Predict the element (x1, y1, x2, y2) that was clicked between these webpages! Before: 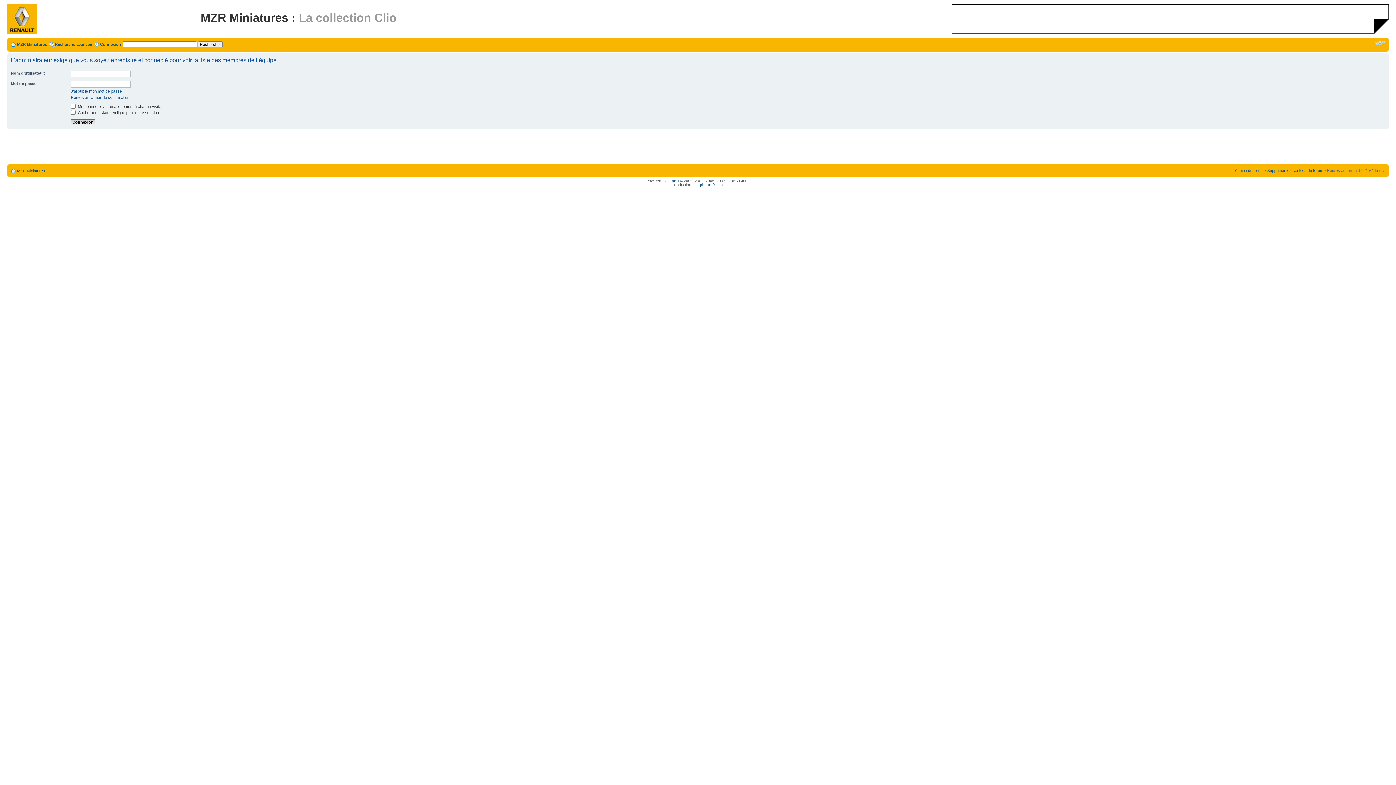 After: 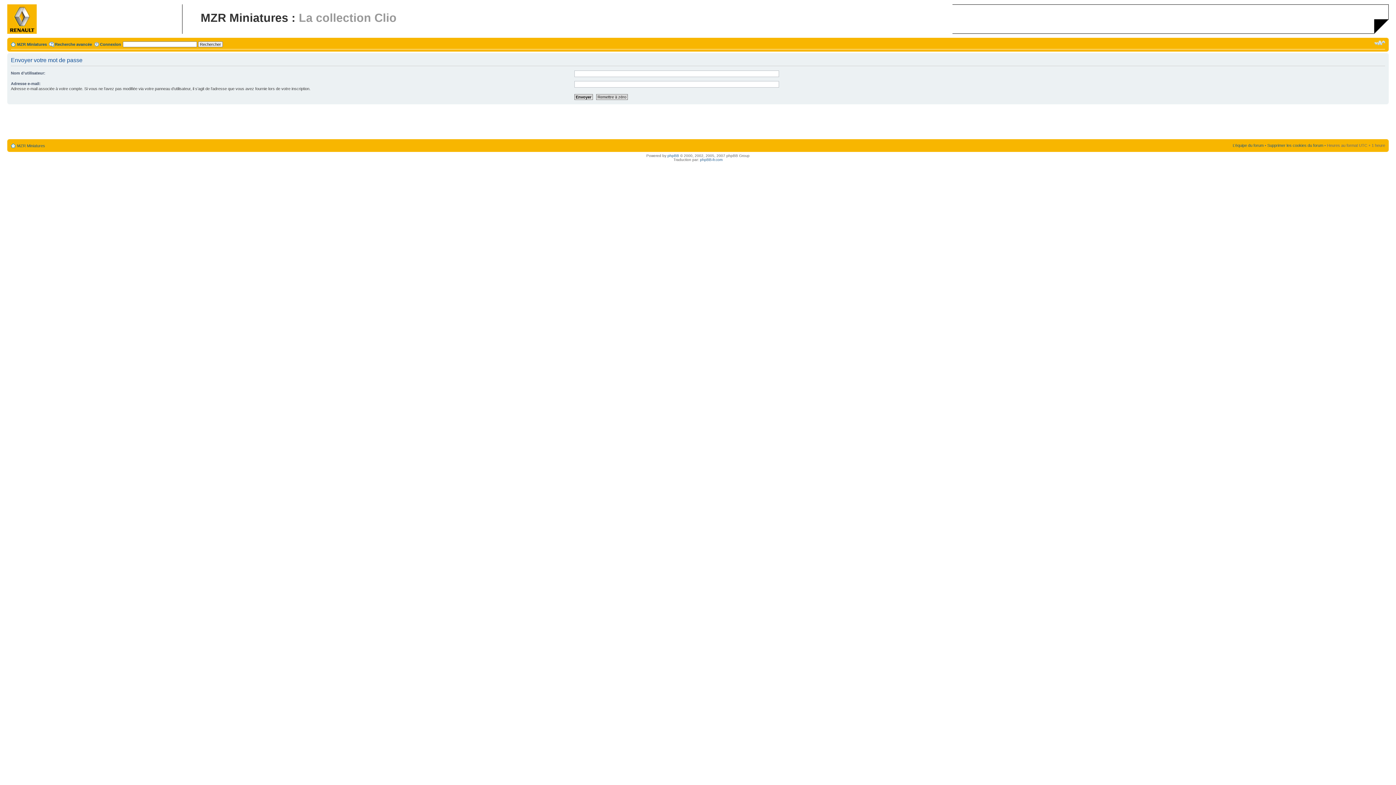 Action: bbox: (70, 89, 121, 93) label: J’ai oublié mon mot de passe